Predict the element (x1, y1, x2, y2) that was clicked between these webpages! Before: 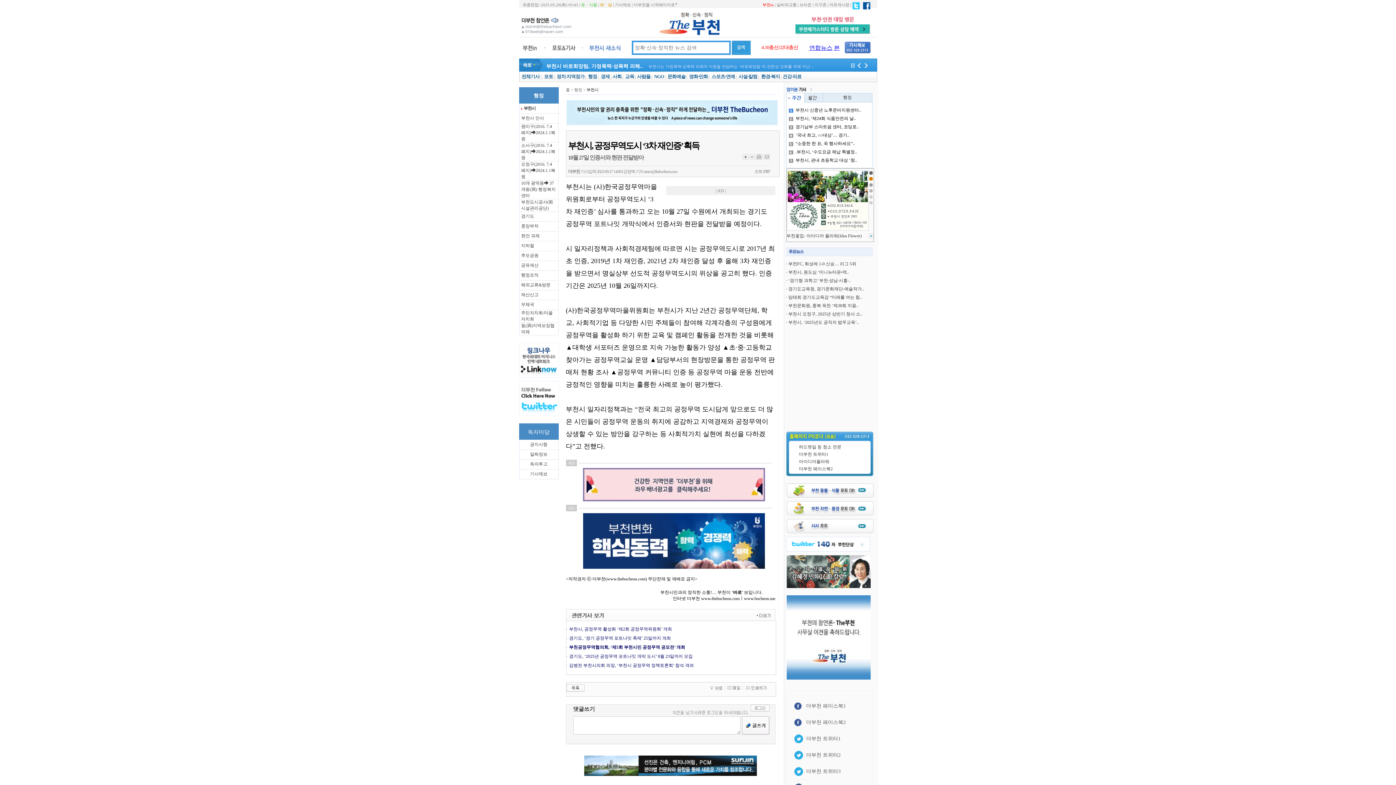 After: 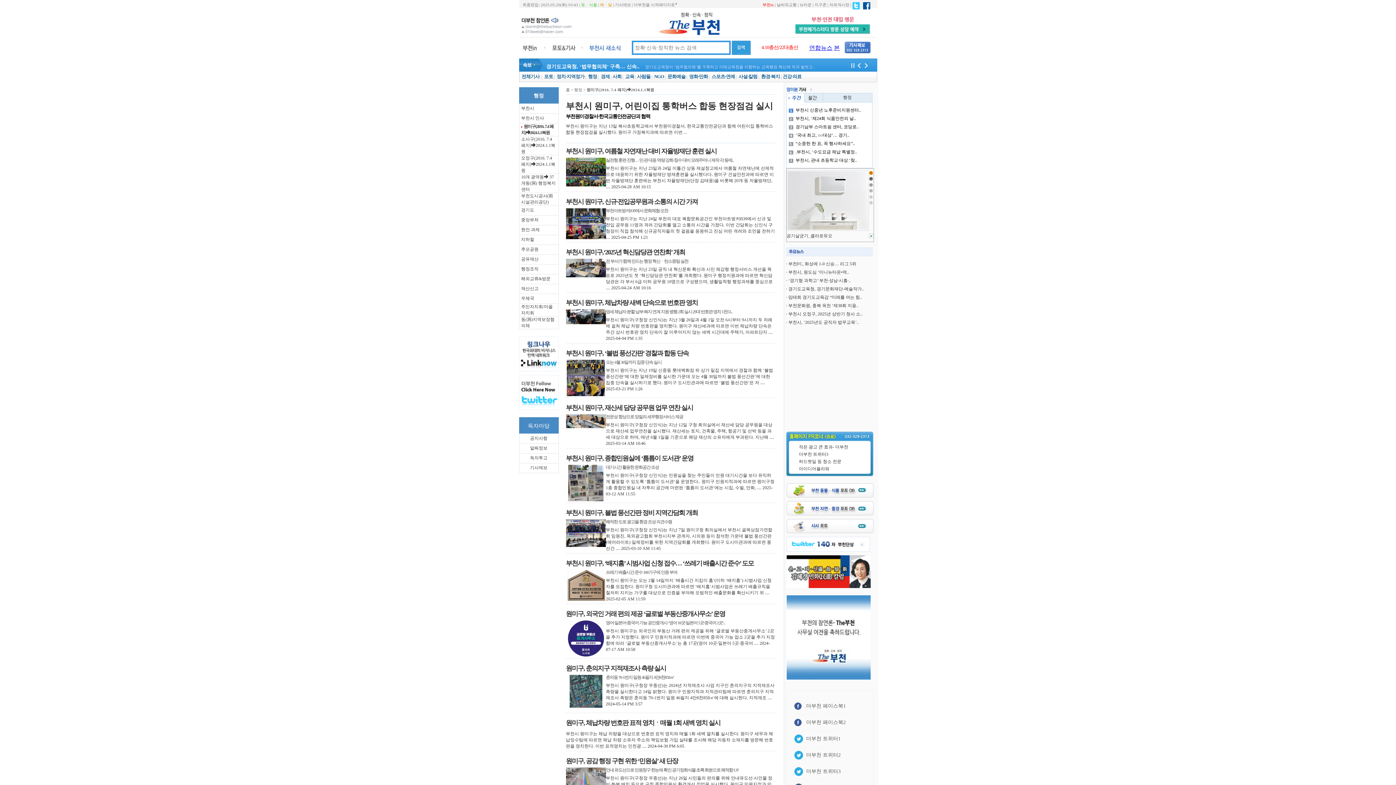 Action: bbox: (521, 124, 555, 141) label: 원미구(2016. 7.4 폐지)➜2024.1.1복원